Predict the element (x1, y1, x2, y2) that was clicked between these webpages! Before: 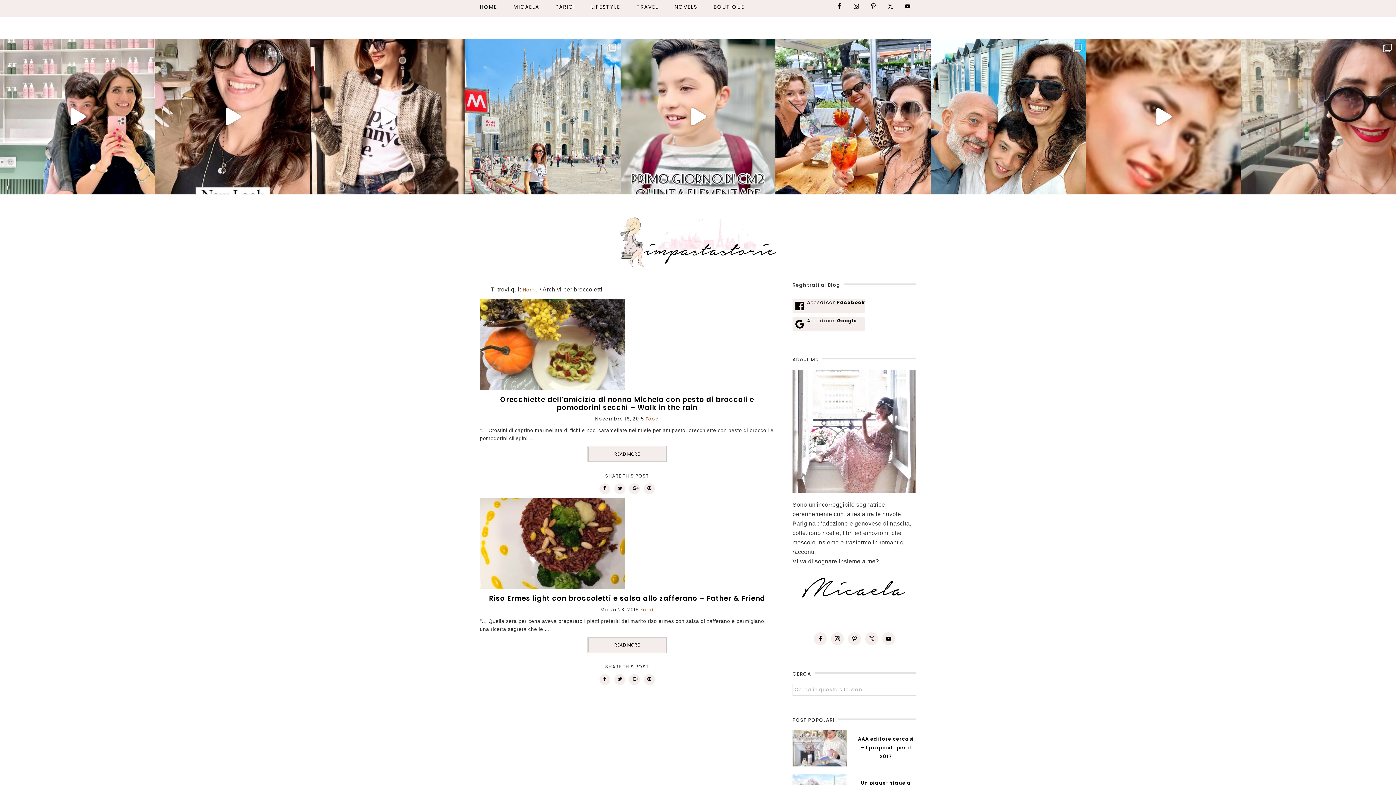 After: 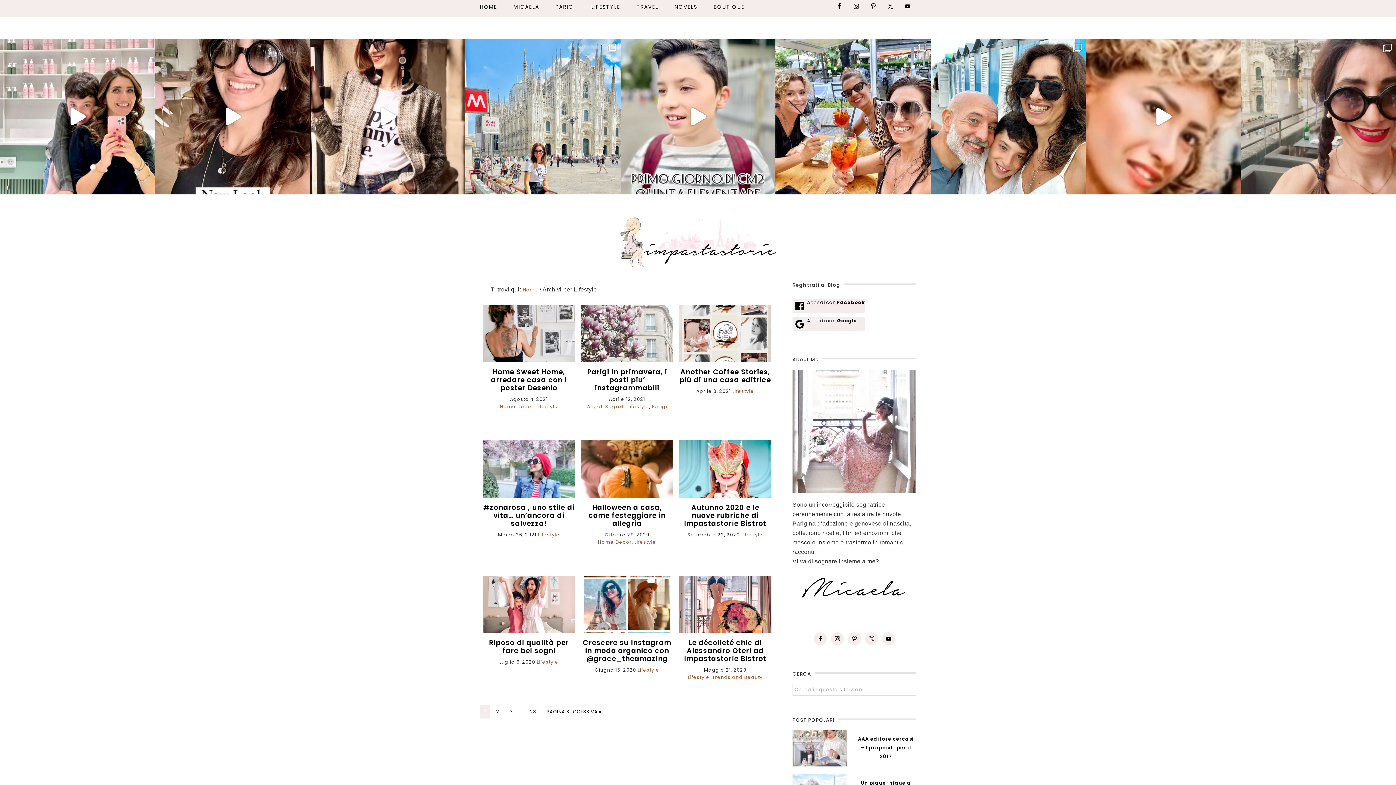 Action: bbox: (591, 0, 635, 13) label: LIFESTYLE